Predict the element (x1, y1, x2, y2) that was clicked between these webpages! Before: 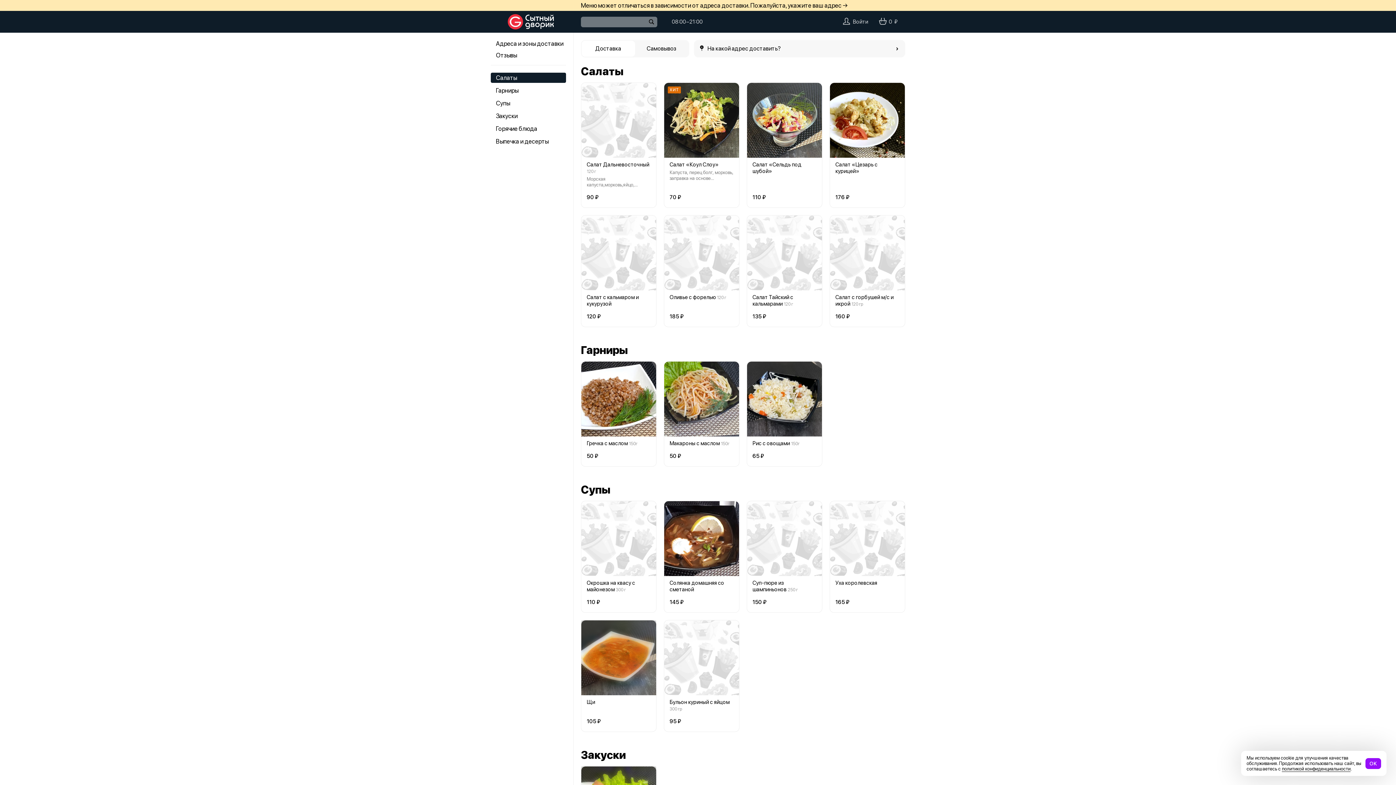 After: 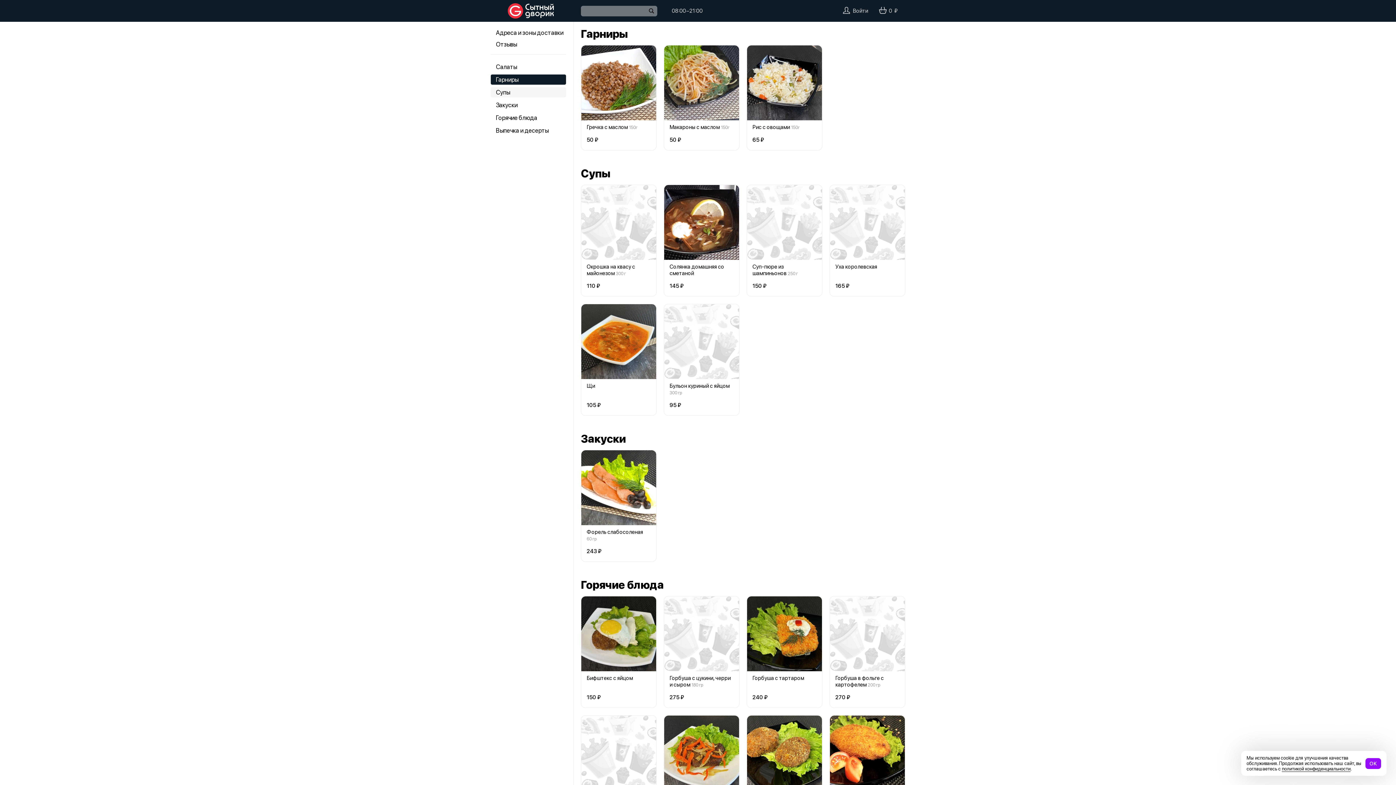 Action: label: Гарниры bbox: (490, 85, 566, 95)